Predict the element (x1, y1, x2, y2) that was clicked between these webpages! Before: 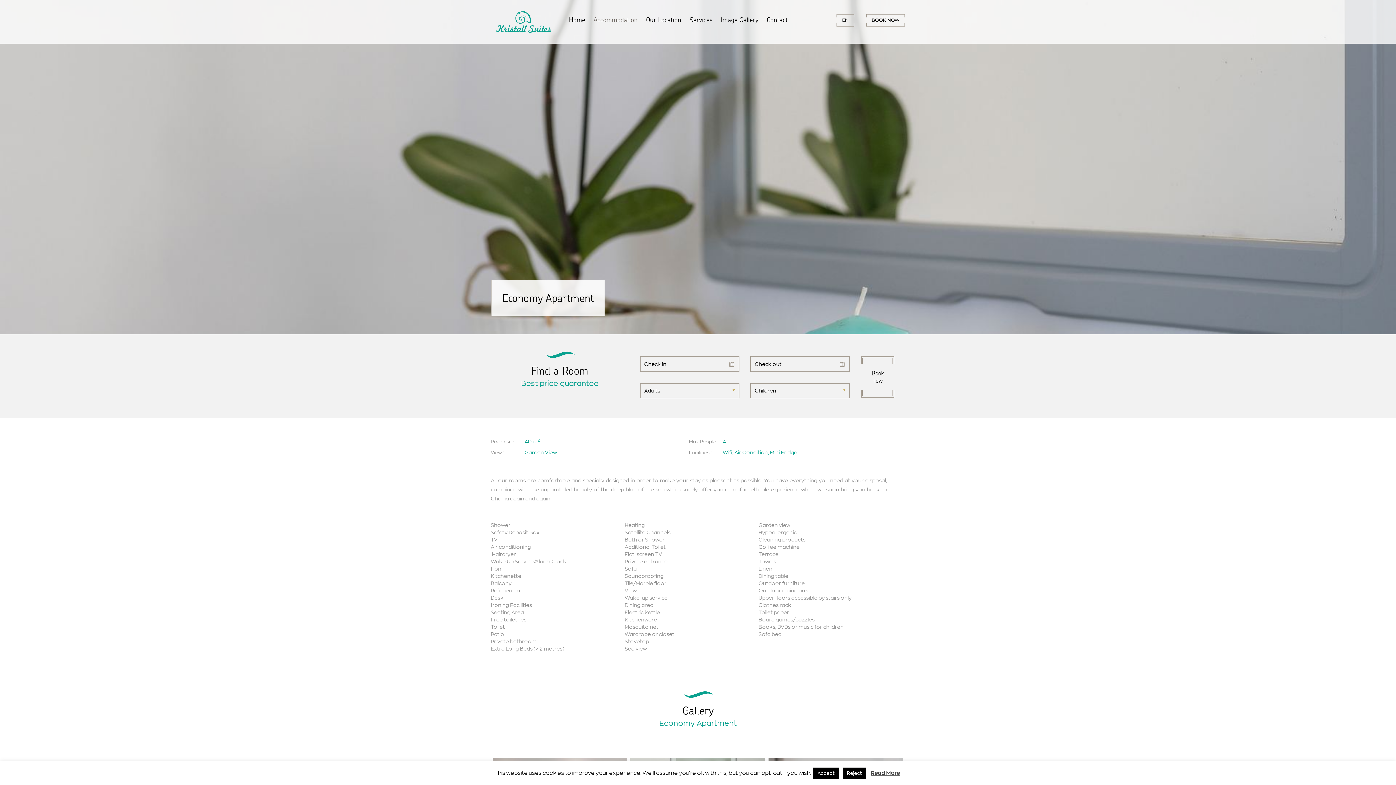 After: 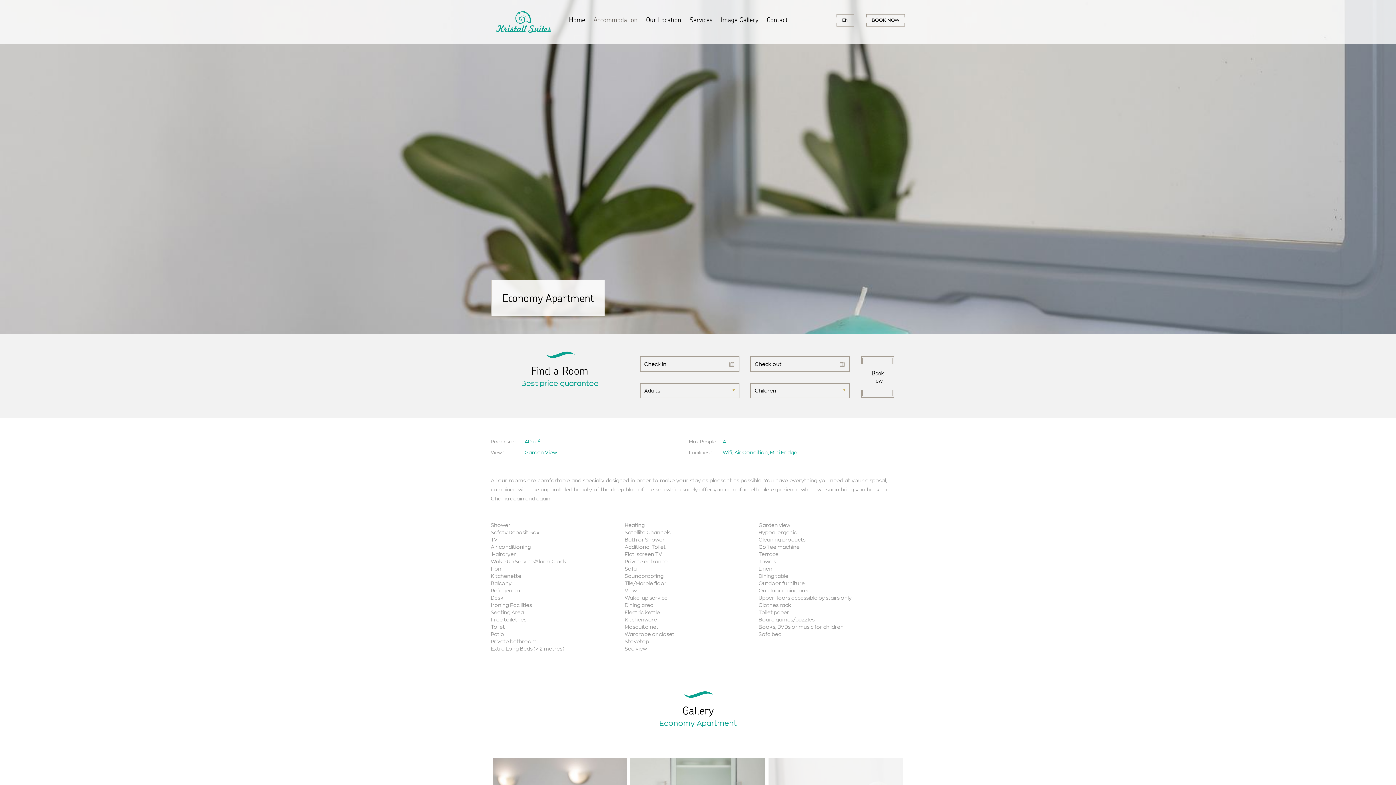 Action: bbox: (842, 768, 866, 779) label: Reject